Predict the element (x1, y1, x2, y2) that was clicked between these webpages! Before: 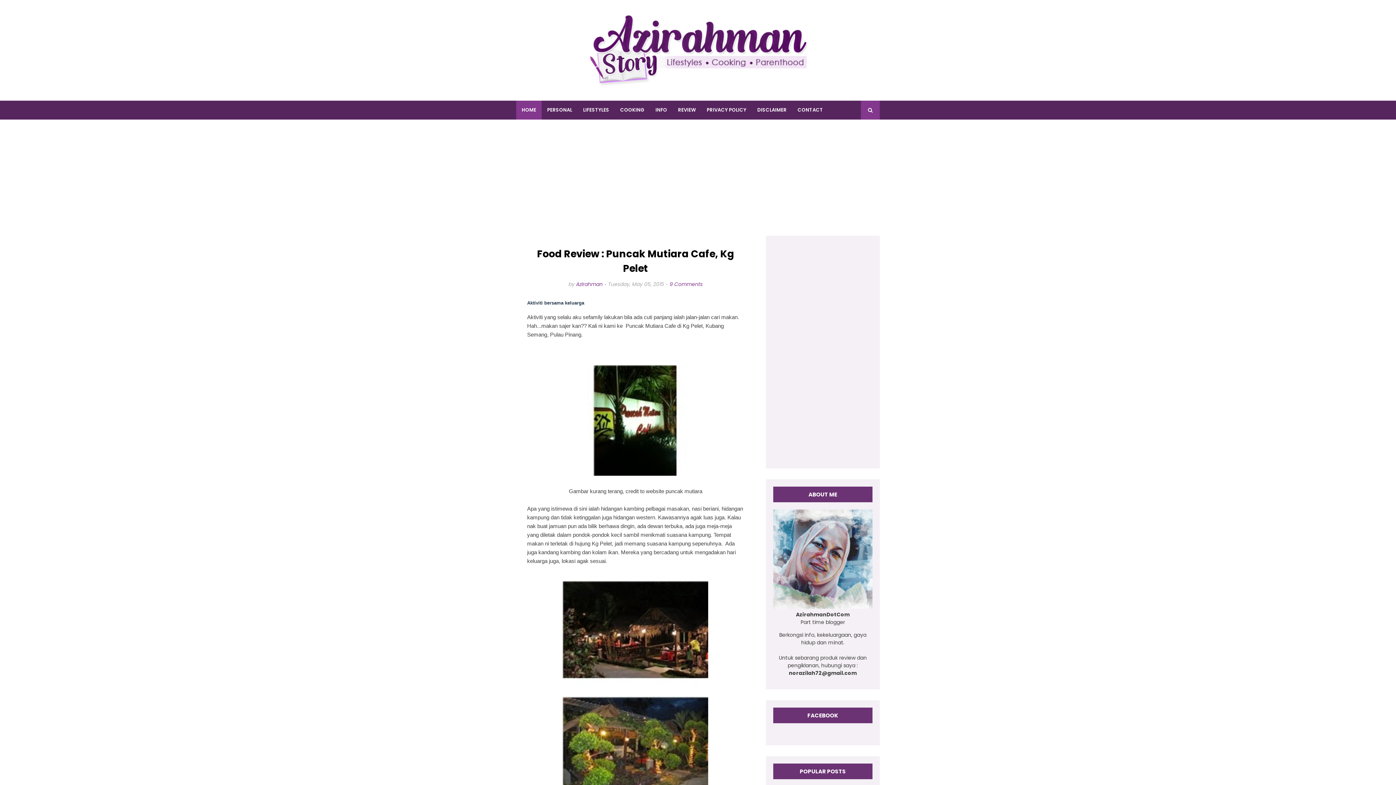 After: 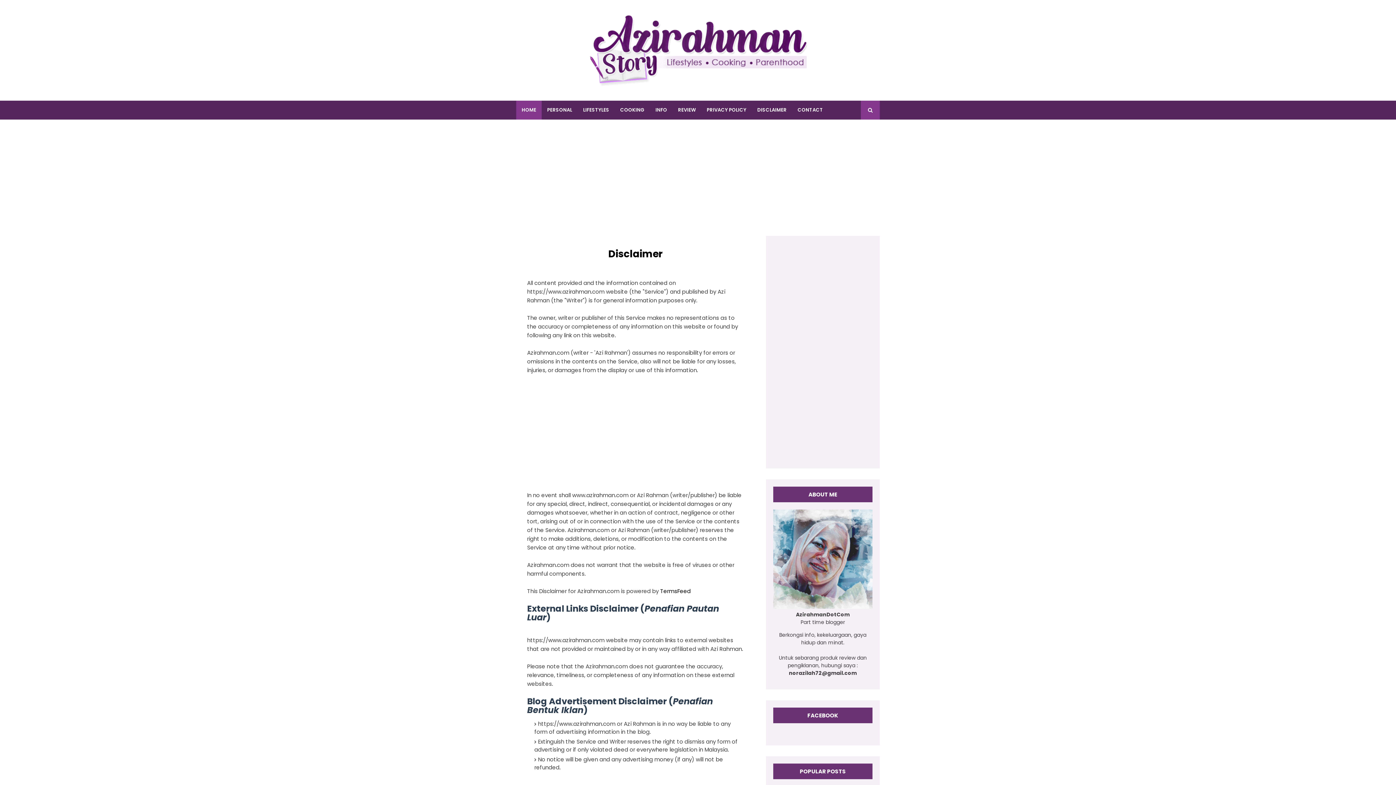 Action: bbox: (752, 100, 792, 119) label: DISCLAIMER